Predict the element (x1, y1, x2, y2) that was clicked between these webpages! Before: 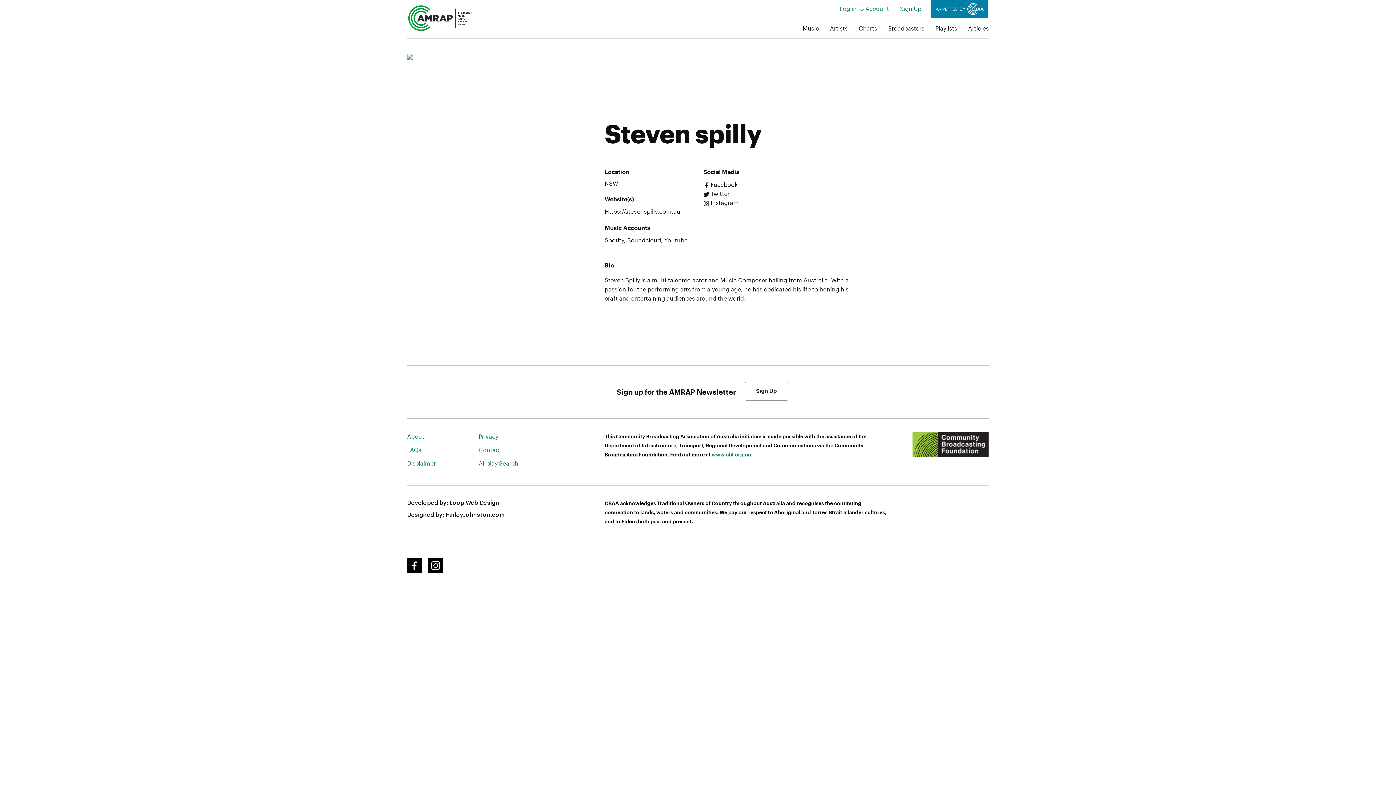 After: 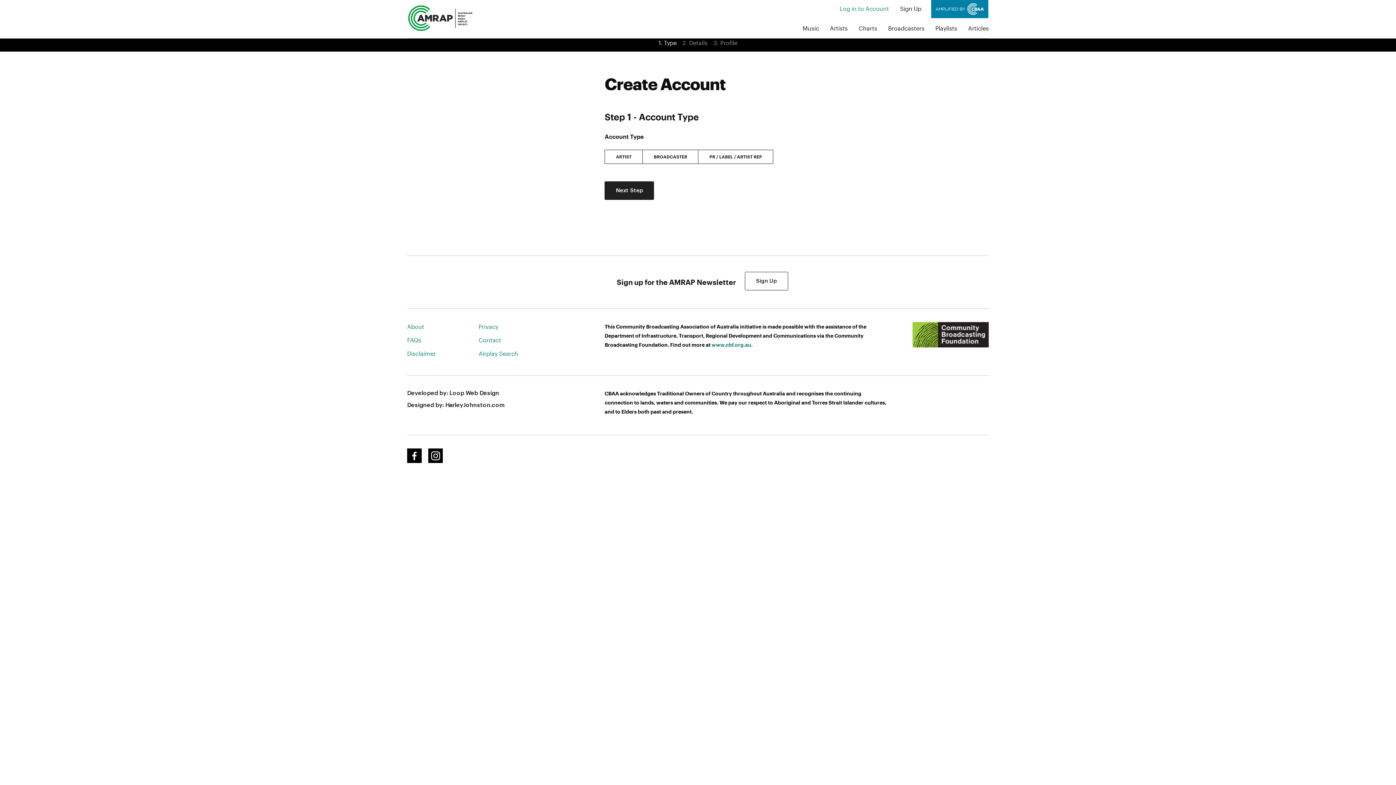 Action: bbox: (900, 5, 921, 12) label: Sign Up